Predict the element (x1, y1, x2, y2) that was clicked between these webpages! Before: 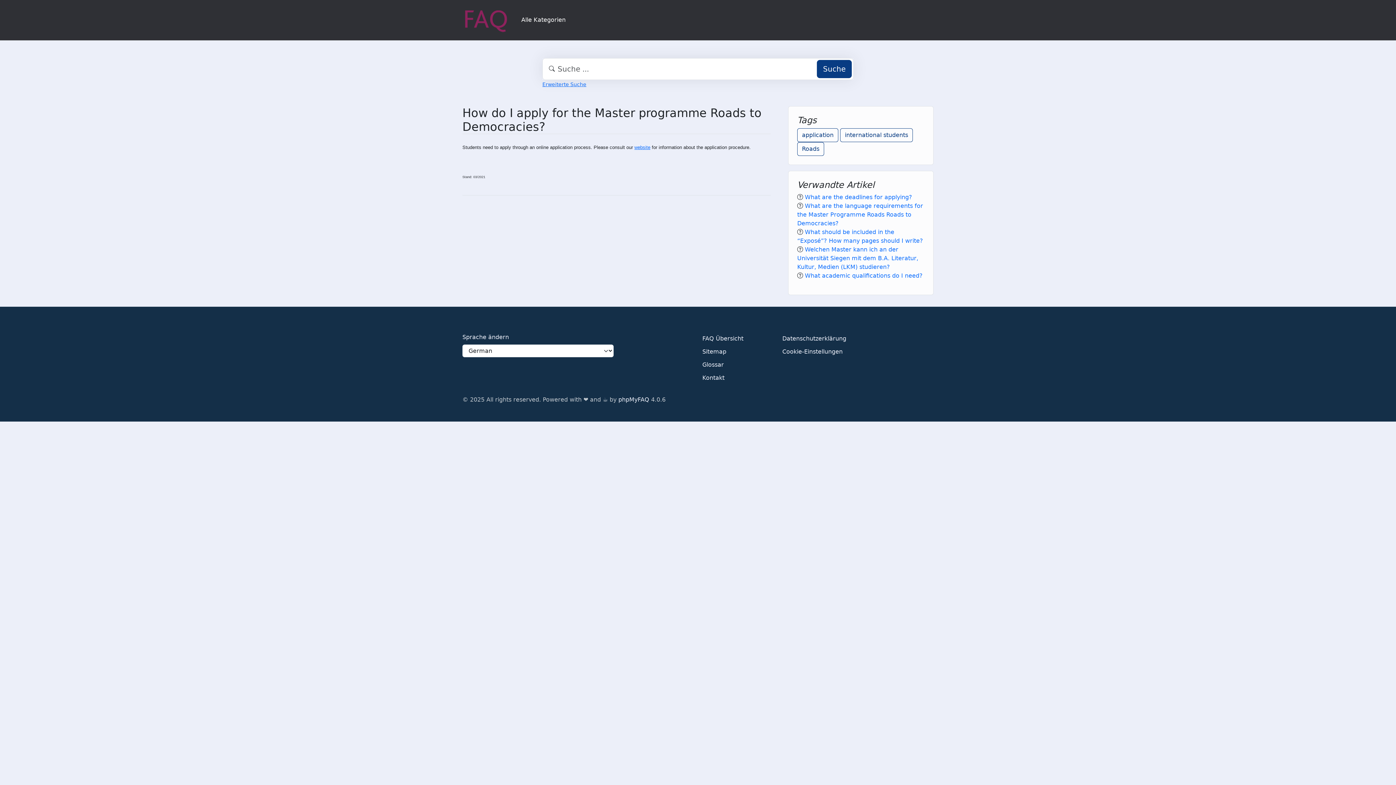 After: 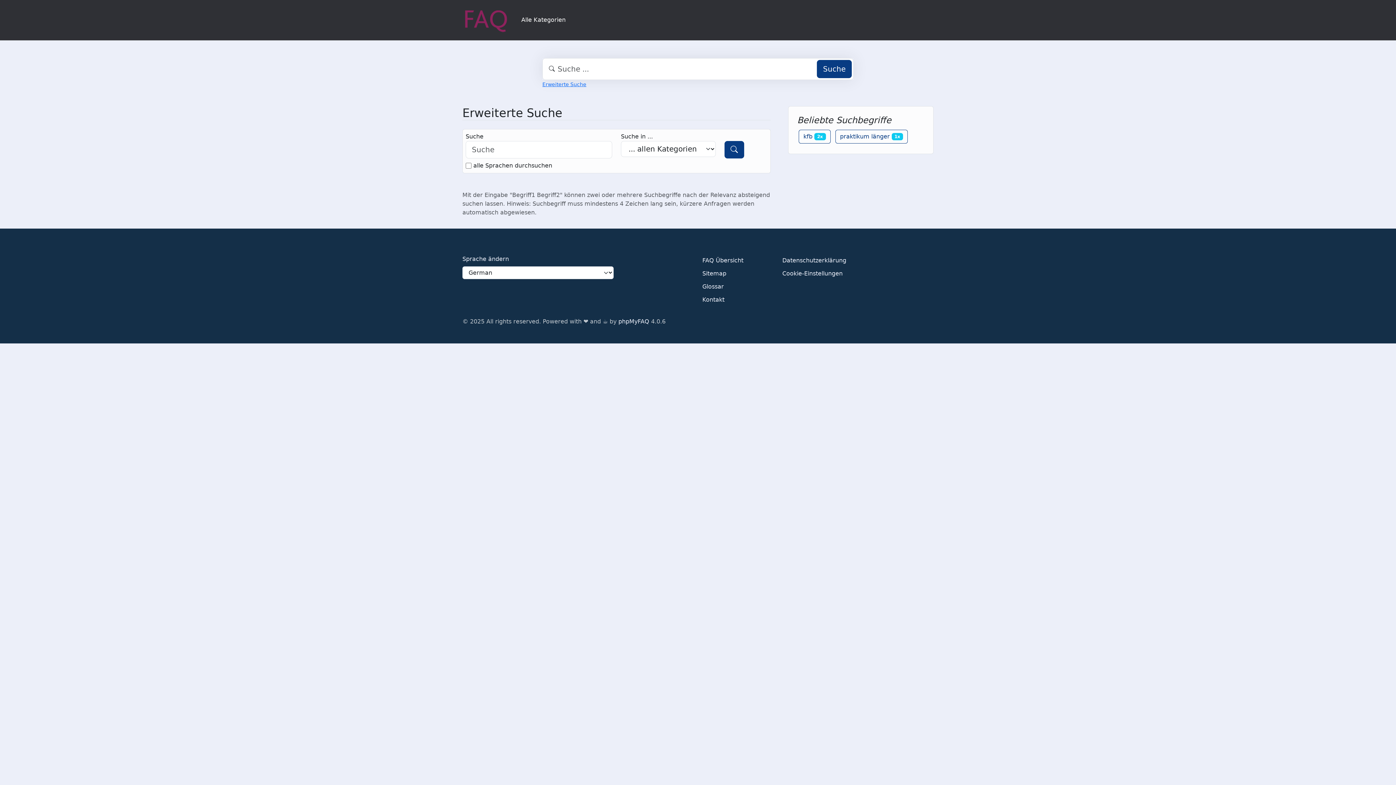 Action: label: Erweiterte Suche bbox: (542, 81, 586, 87)